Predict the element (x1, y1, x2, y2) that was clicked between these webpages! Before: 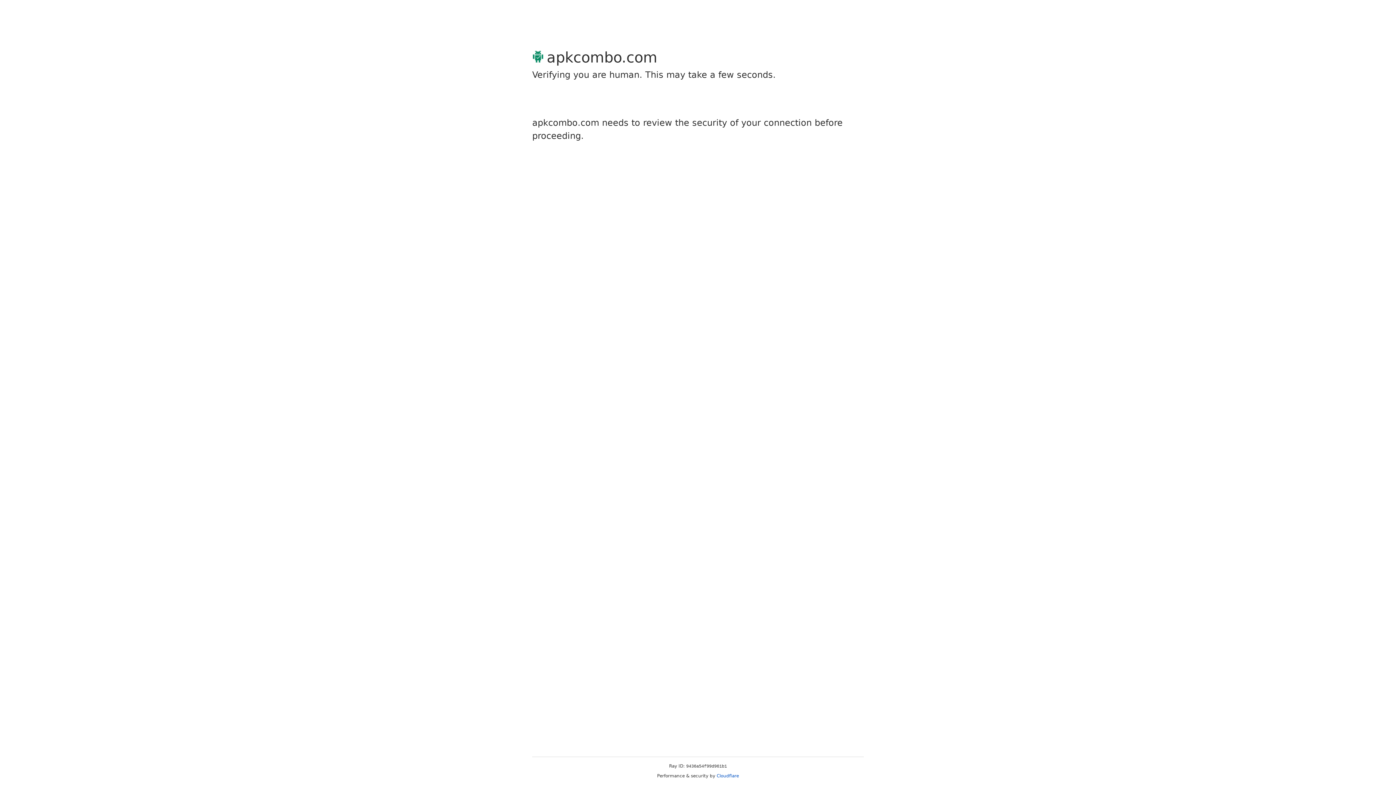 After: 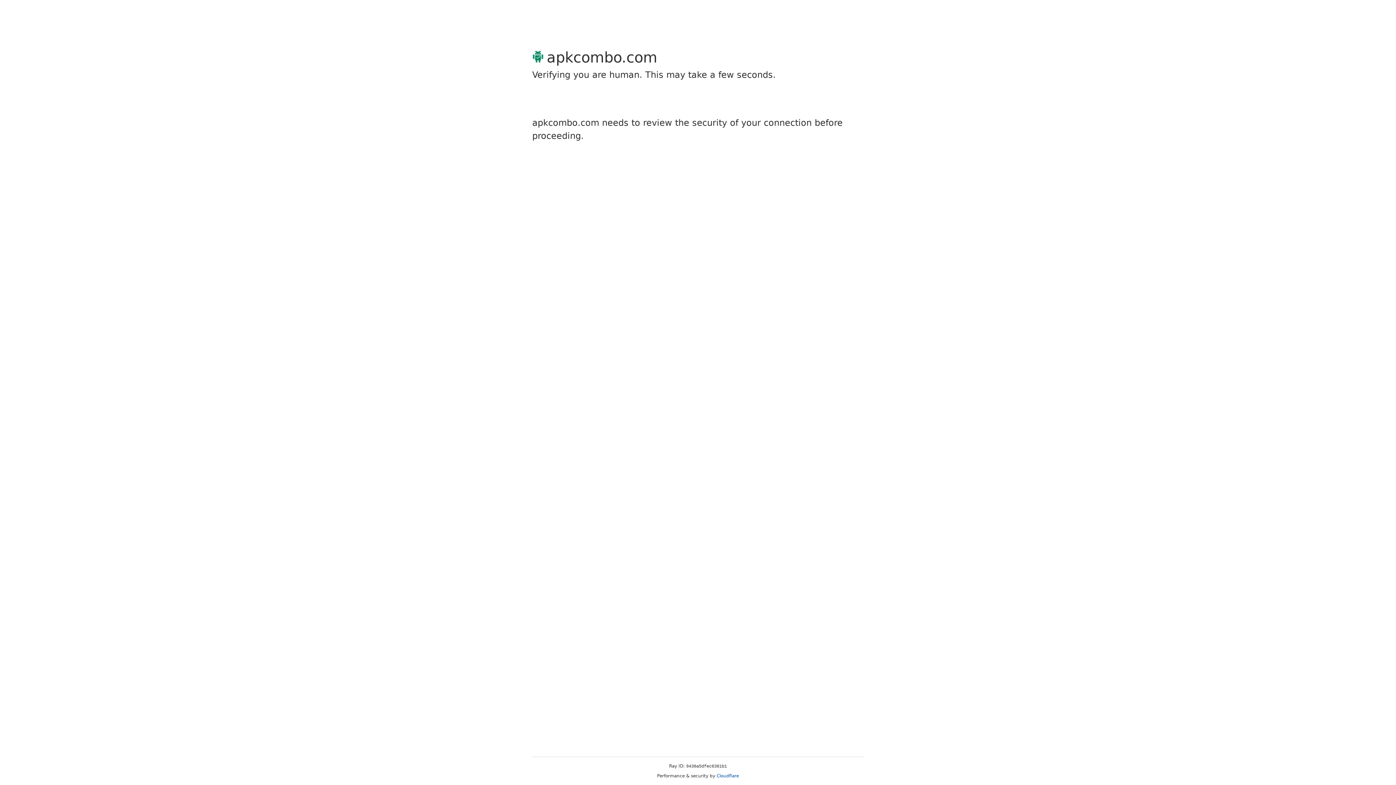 Action: bbox: (716, 773, 739, 778) label: Cloudflare